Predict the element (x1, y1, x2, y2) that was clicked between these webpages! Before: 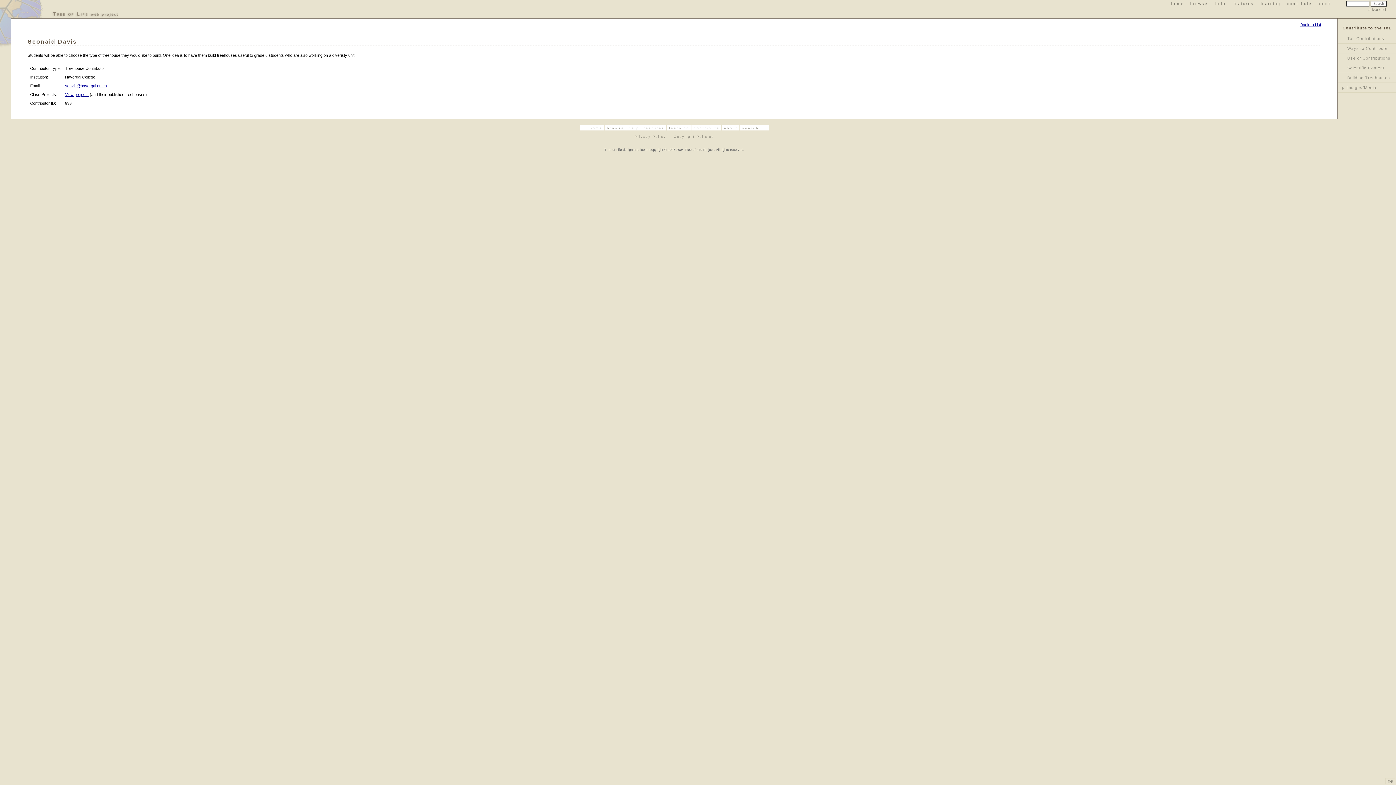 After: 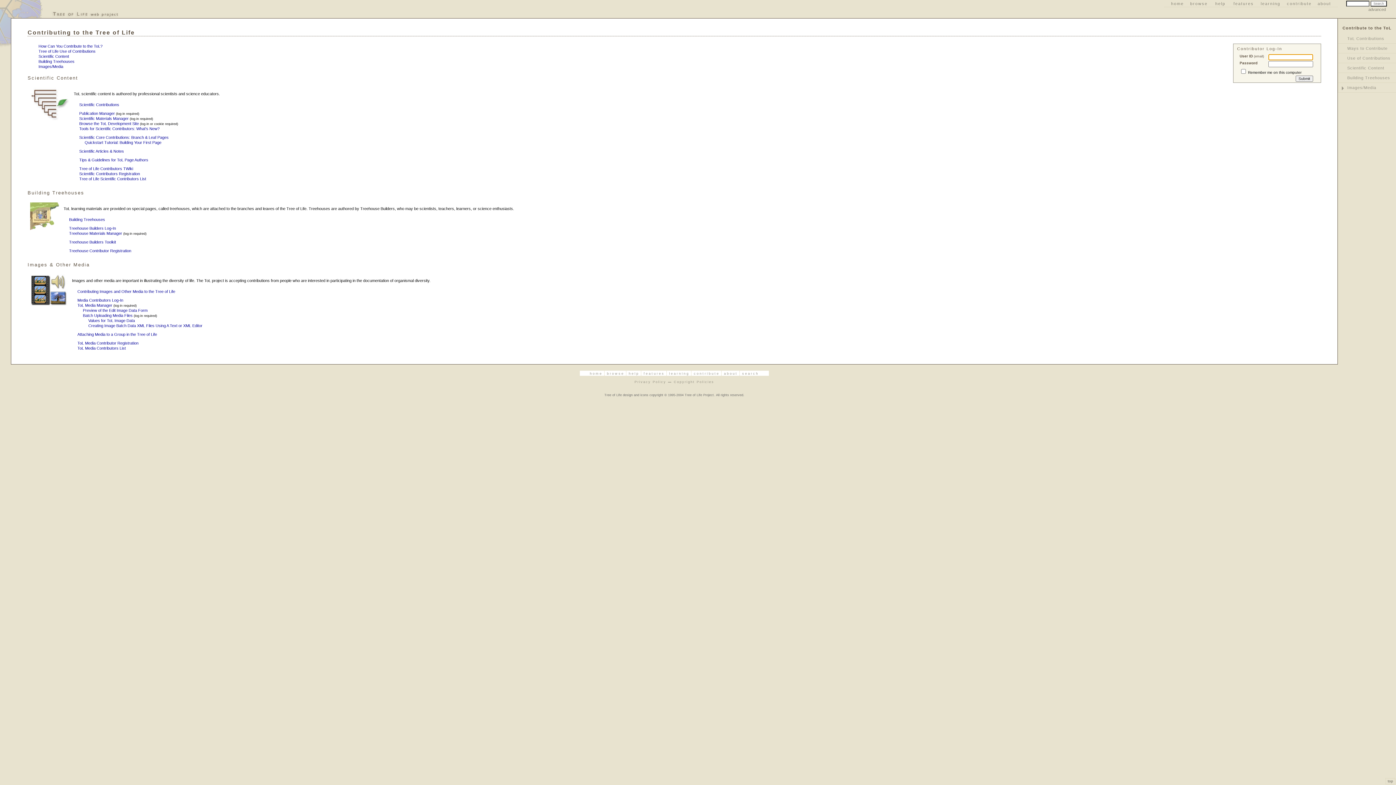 Action: bbox: (1285, 1, 1314, 6) label: contribute